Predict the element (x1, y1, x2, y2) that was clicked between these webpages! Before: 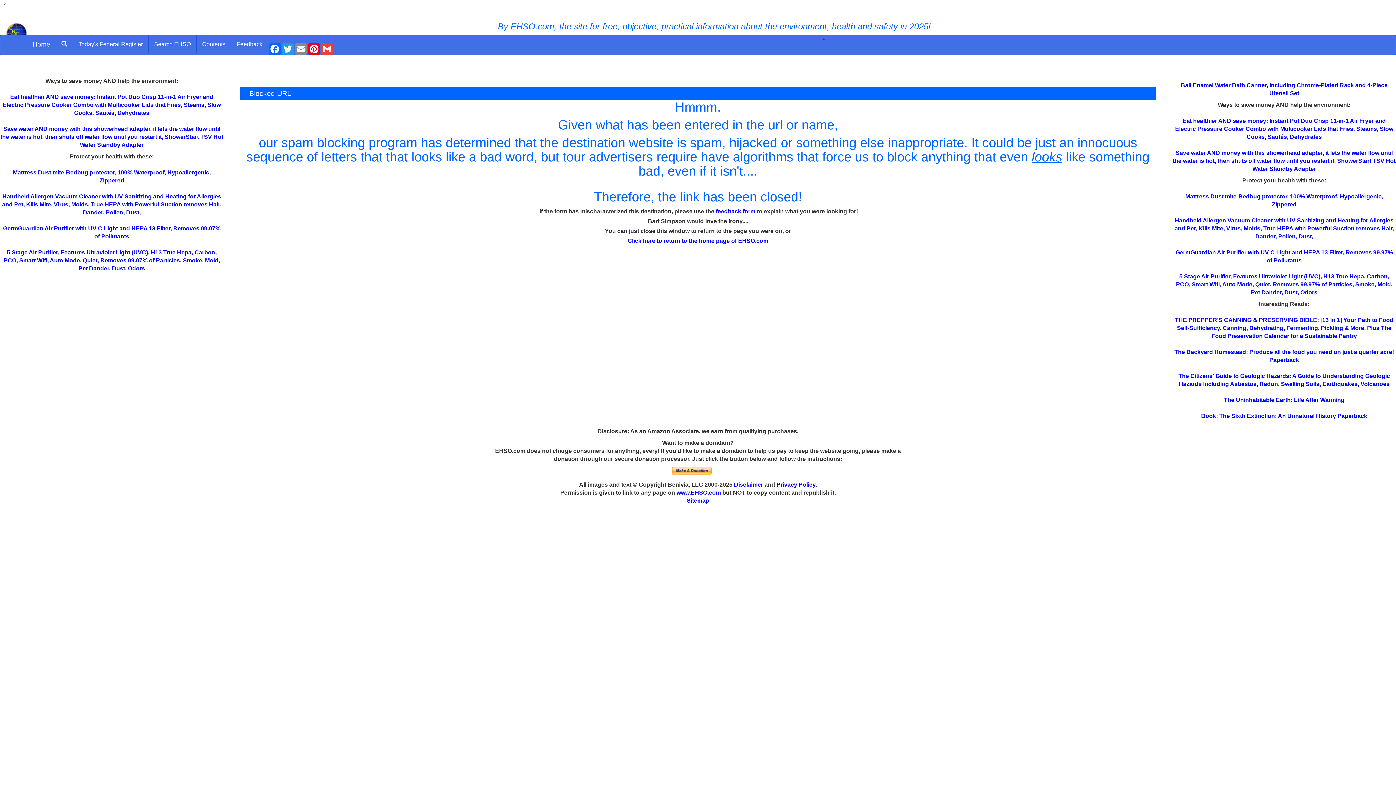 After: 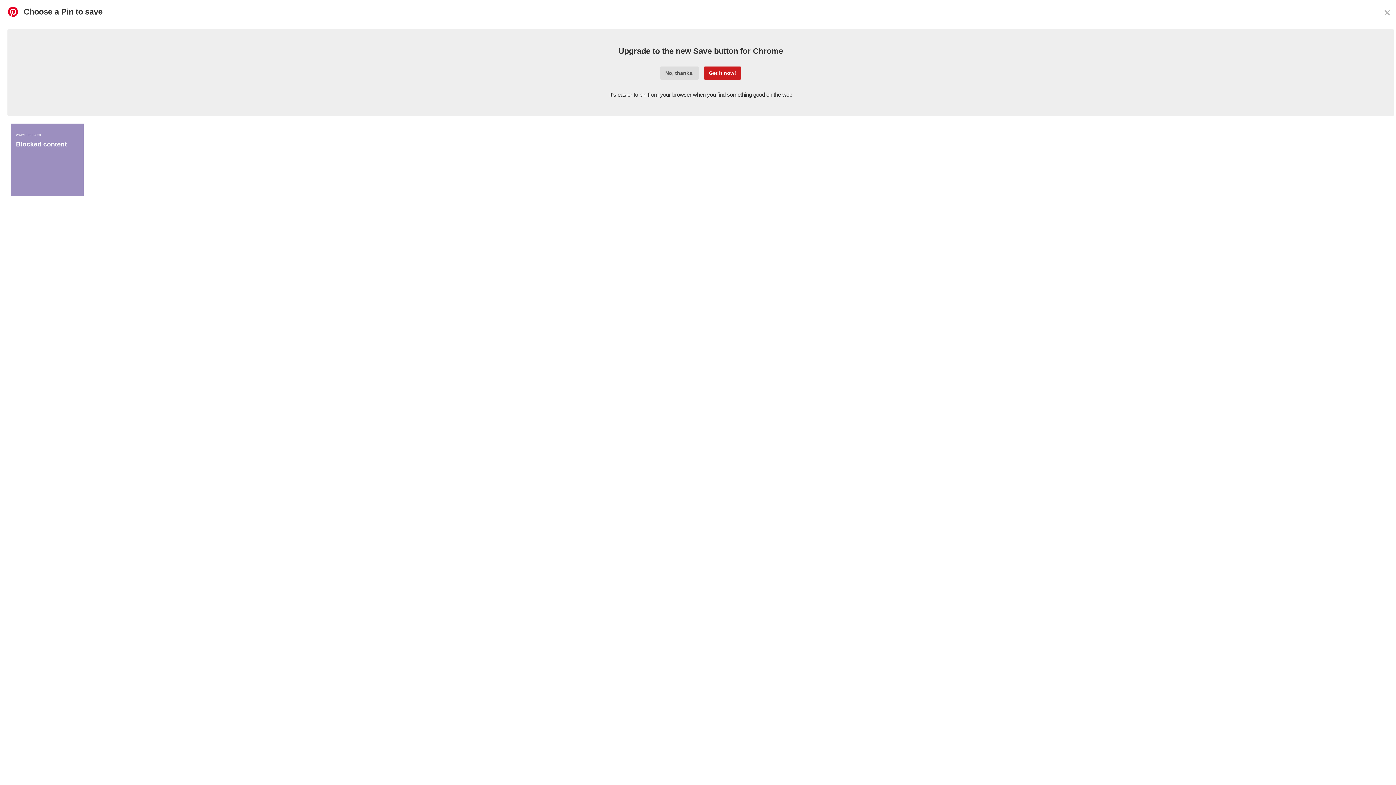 Action: bbox: (307, 43, 320, 54) label: Pinterest